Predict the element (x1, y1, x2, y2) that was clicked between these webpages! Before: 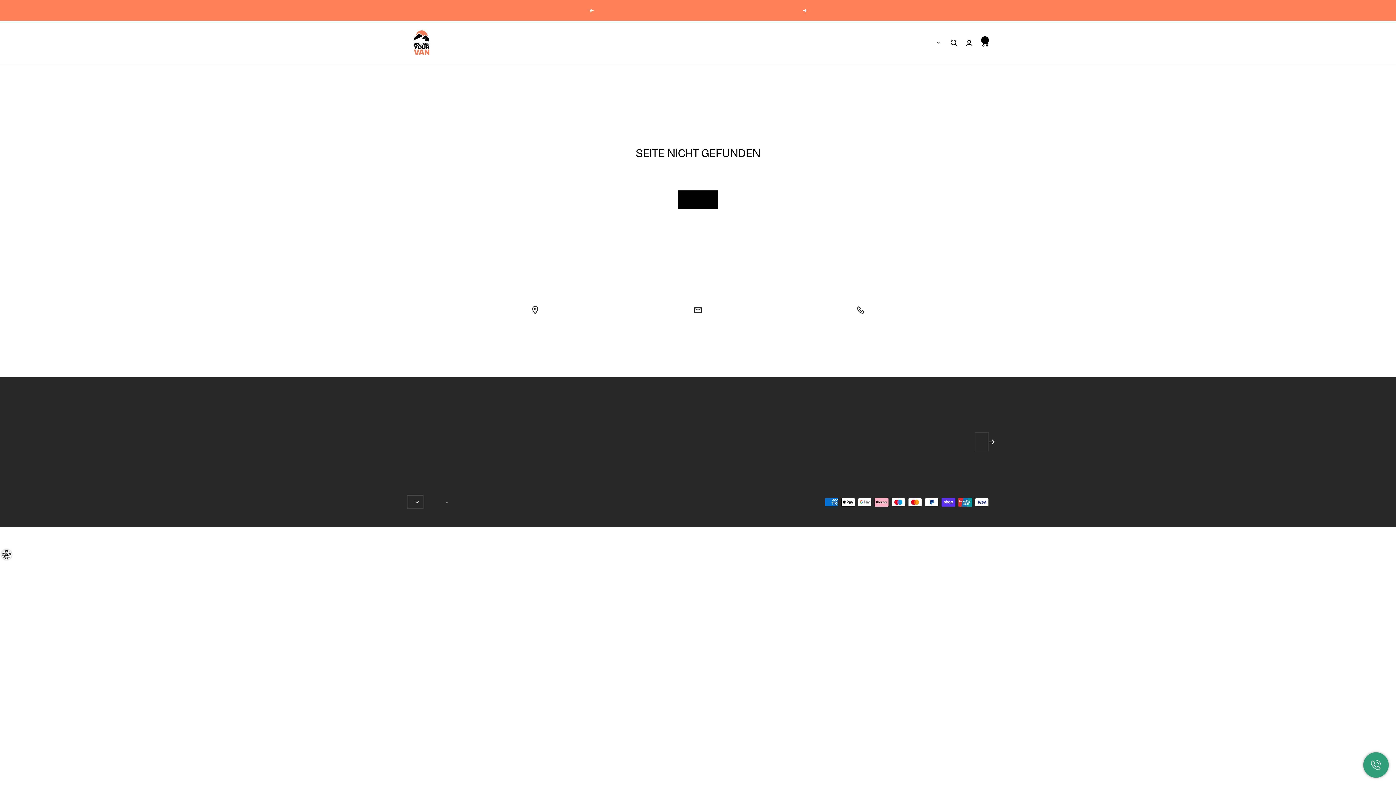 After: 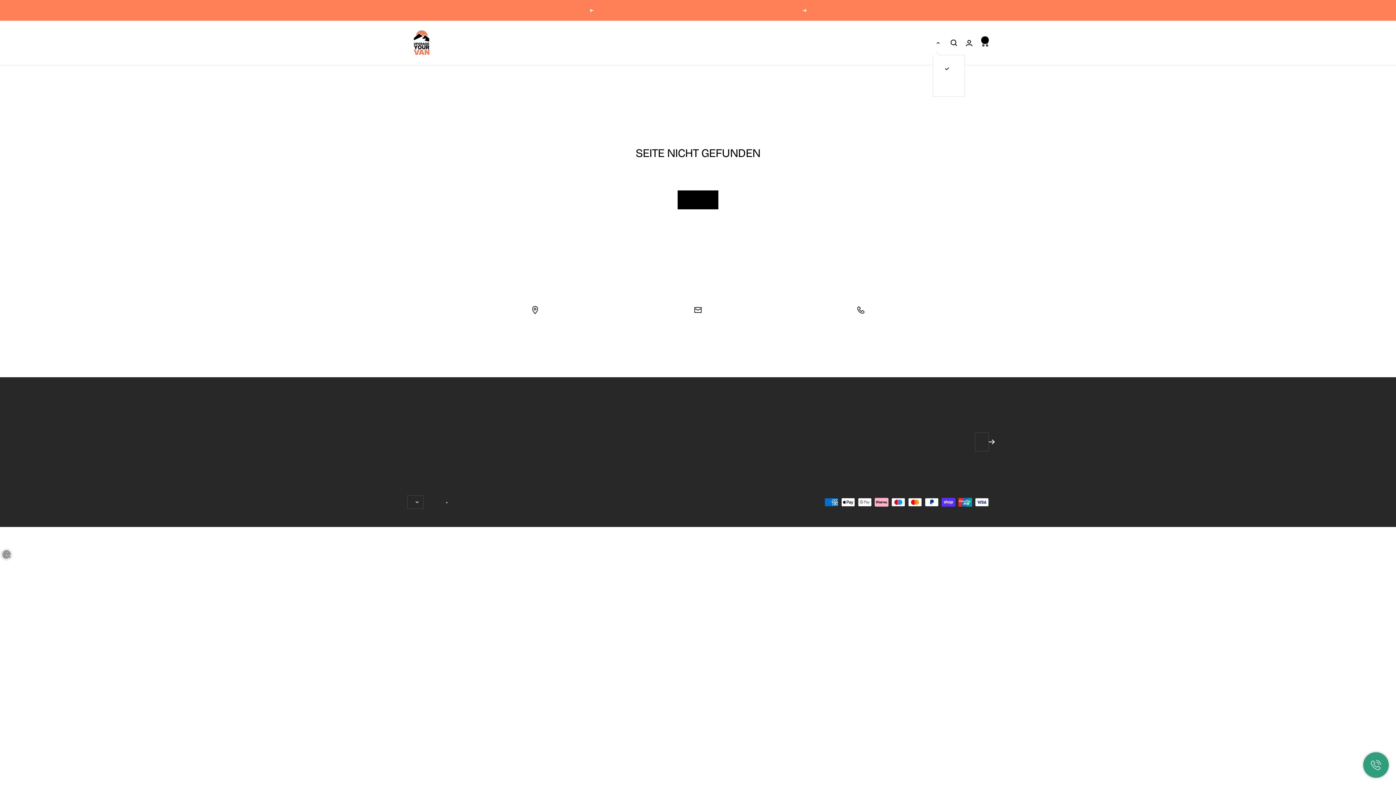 Action: bbox: (933, 38, 940, 47) label: Deutsch